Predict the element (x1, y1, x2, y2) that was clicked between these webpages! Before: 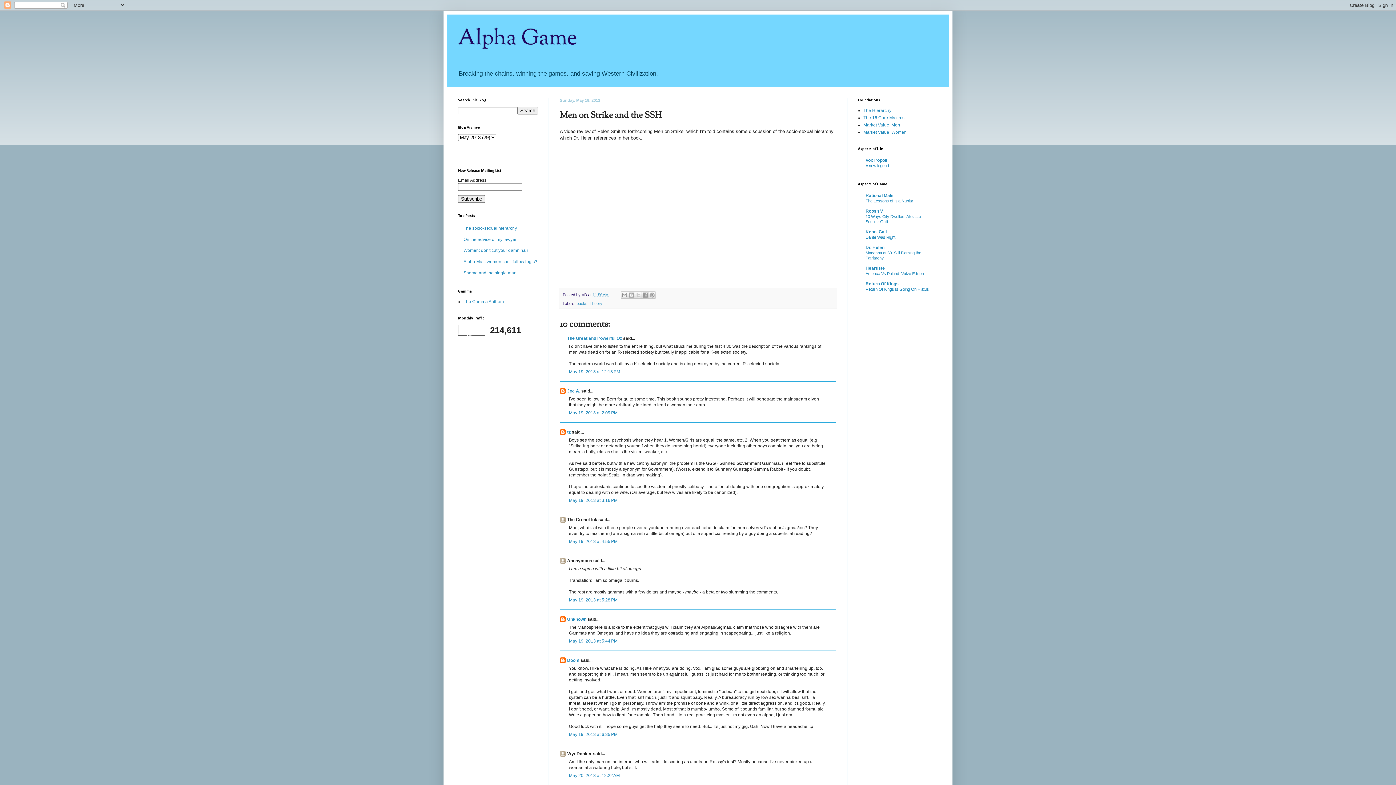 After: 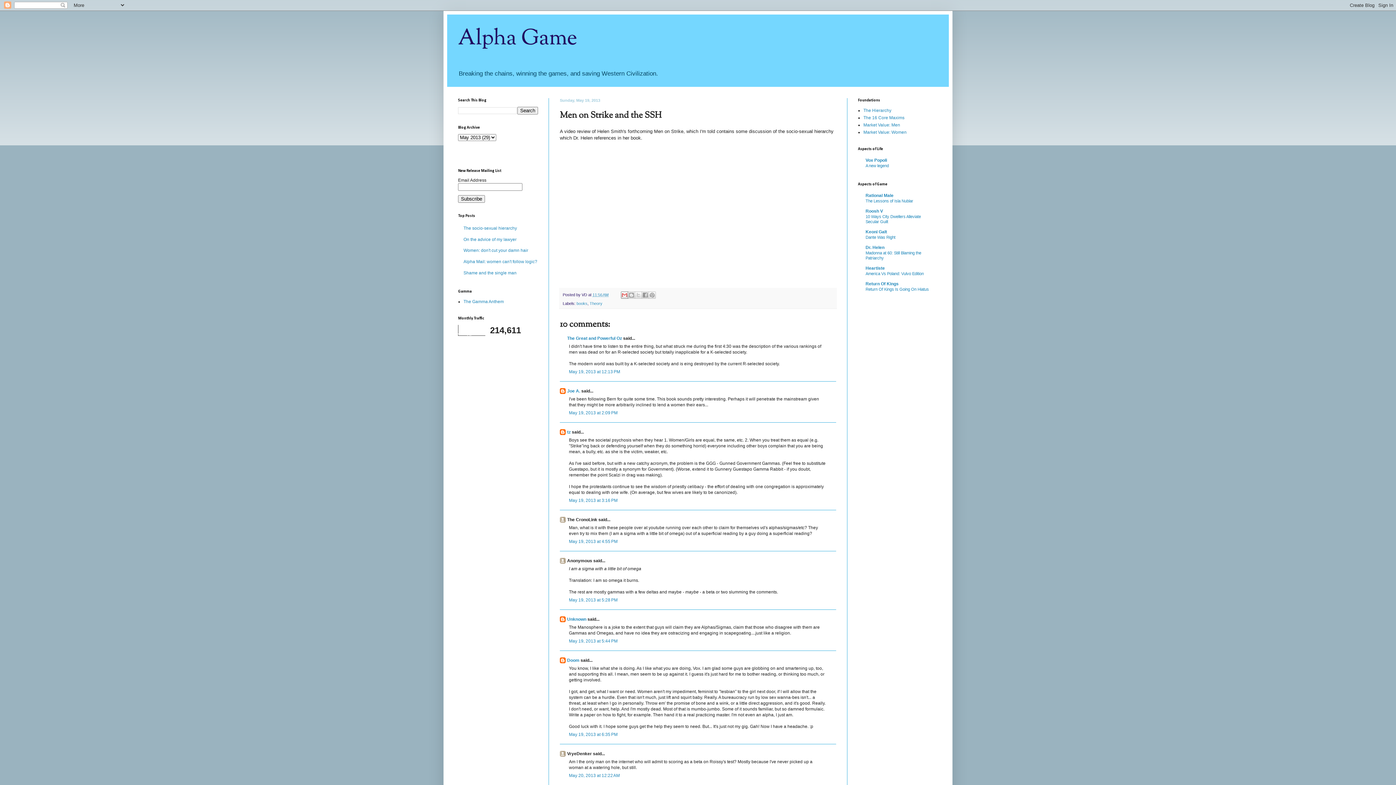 Action: bbox: (621, 291, 628, 298) label: Email This